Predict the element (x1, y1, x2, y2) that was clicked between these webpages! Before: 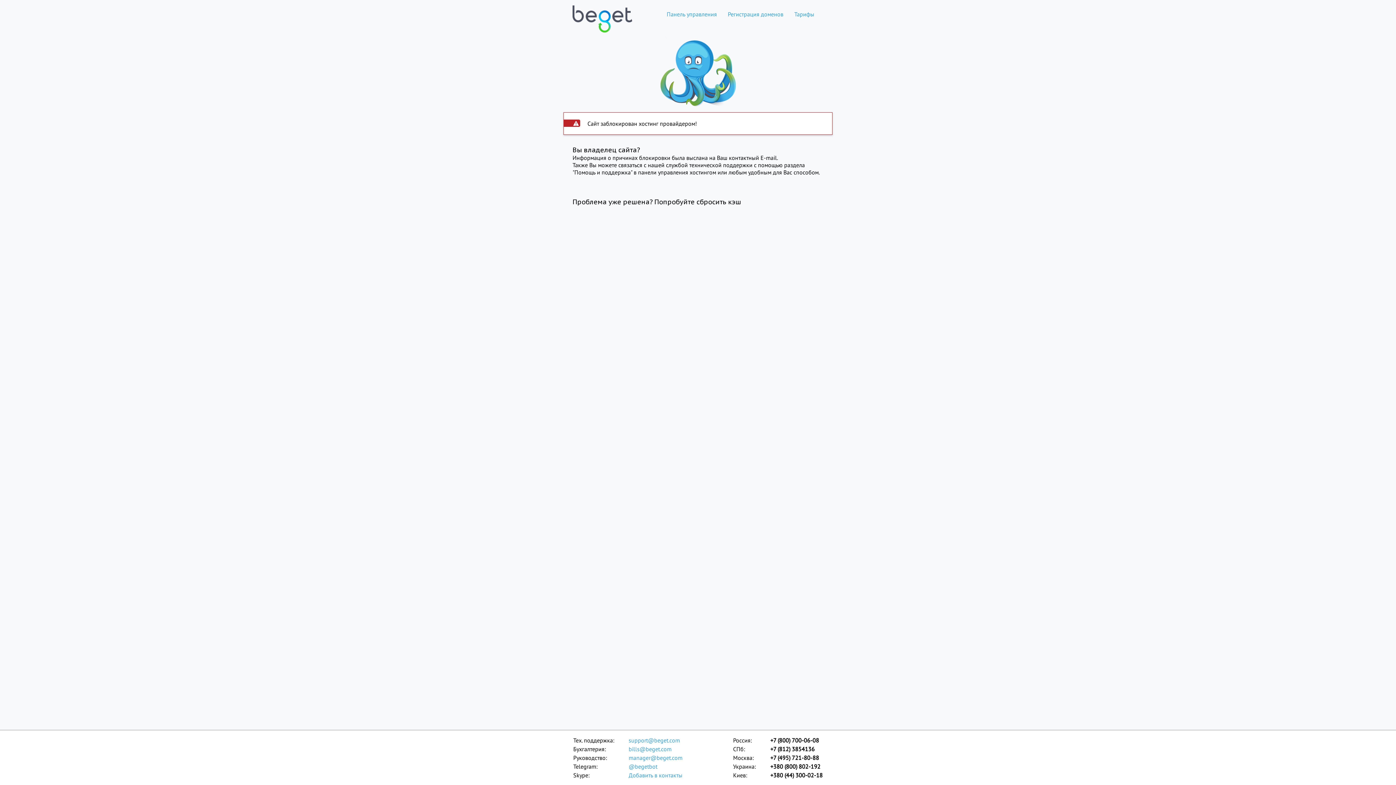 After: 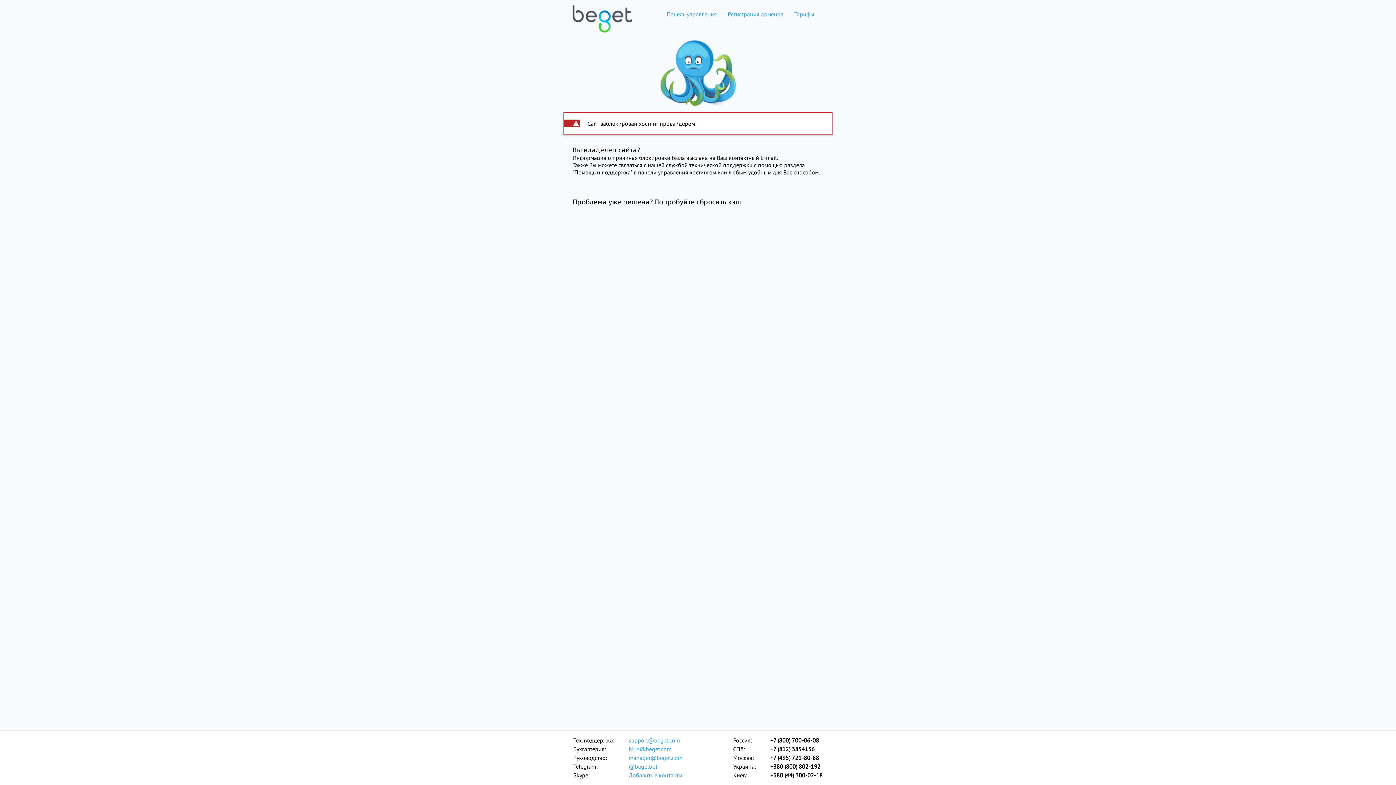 Action: bbox: (572, 0, 632, 28)